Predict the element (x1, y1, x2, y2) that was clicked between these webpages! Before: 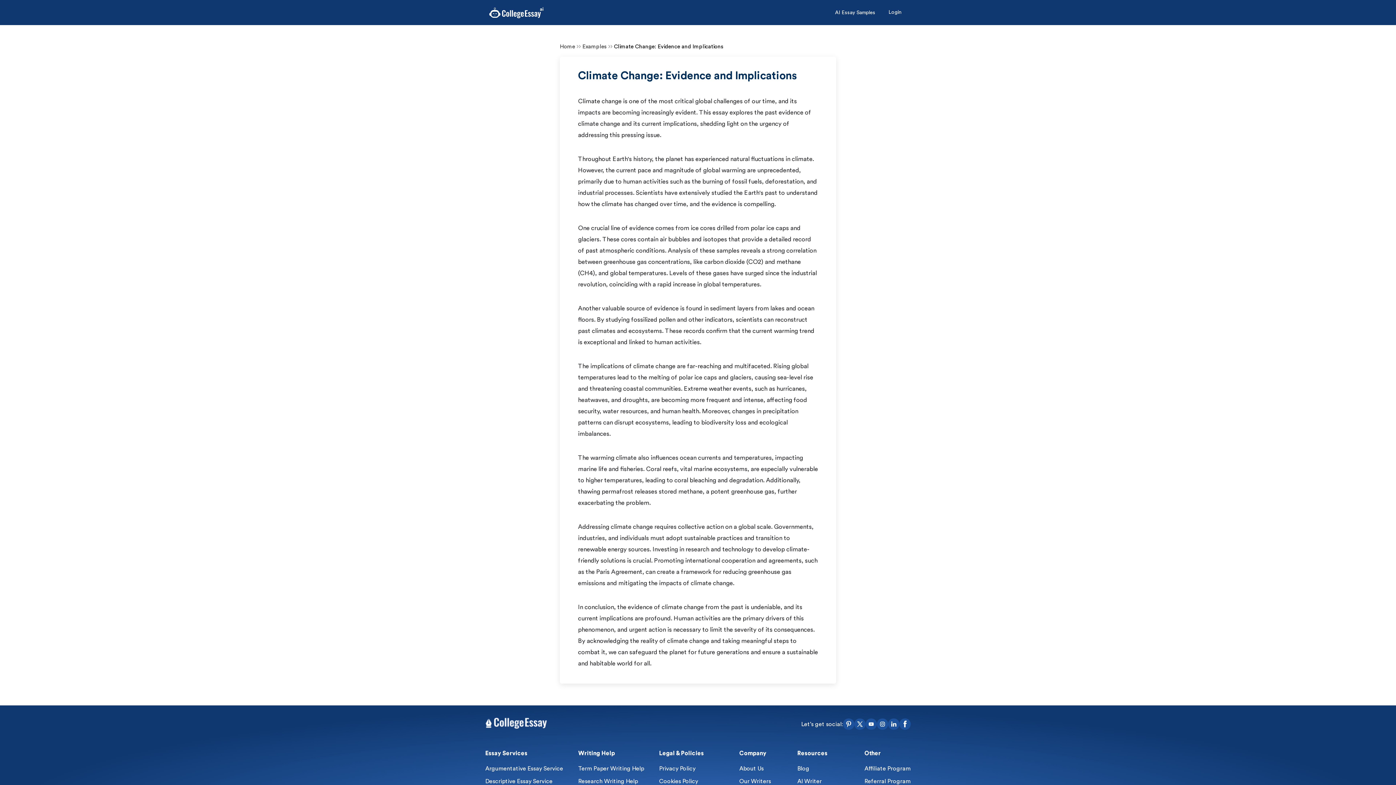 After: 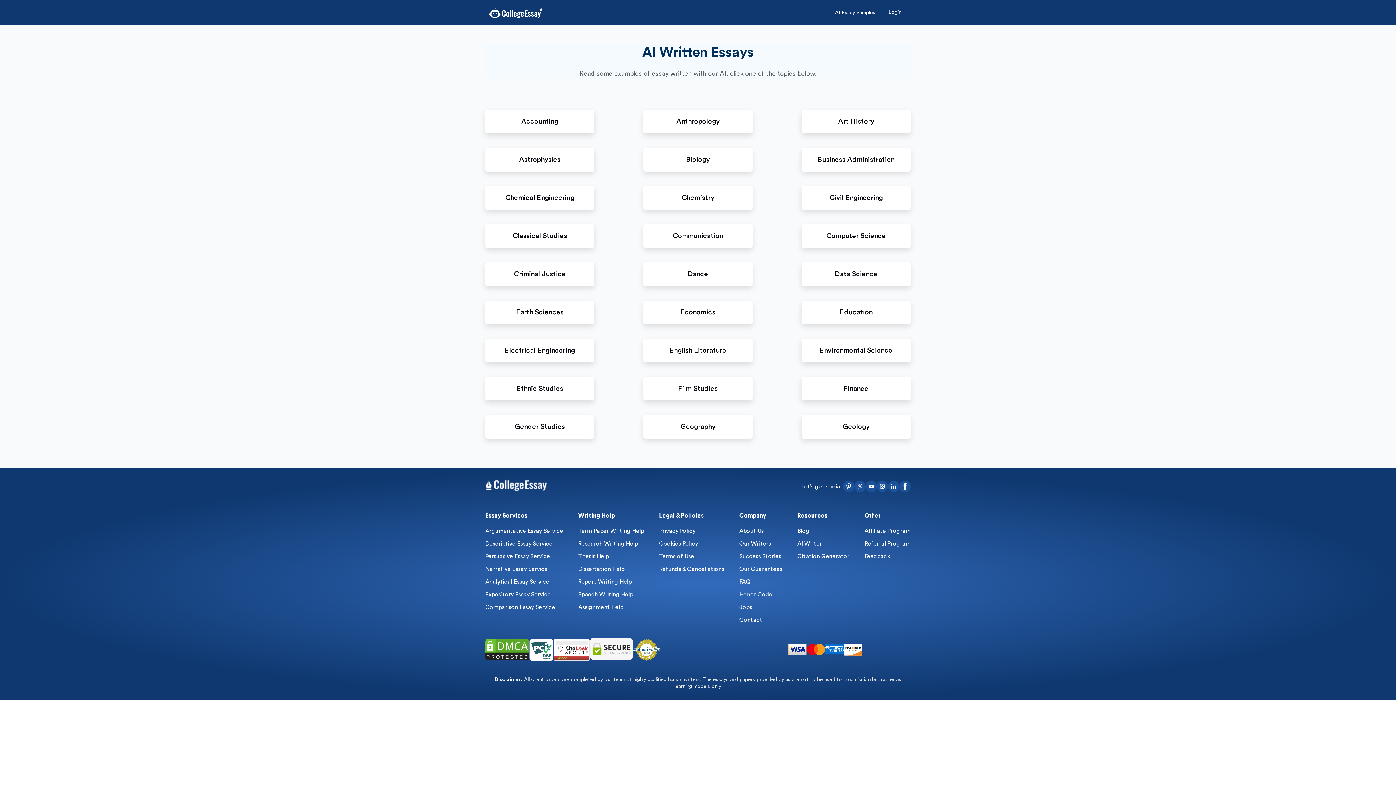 Action: label: AI Essay Samples bbox: (835, 7, 875, 18)